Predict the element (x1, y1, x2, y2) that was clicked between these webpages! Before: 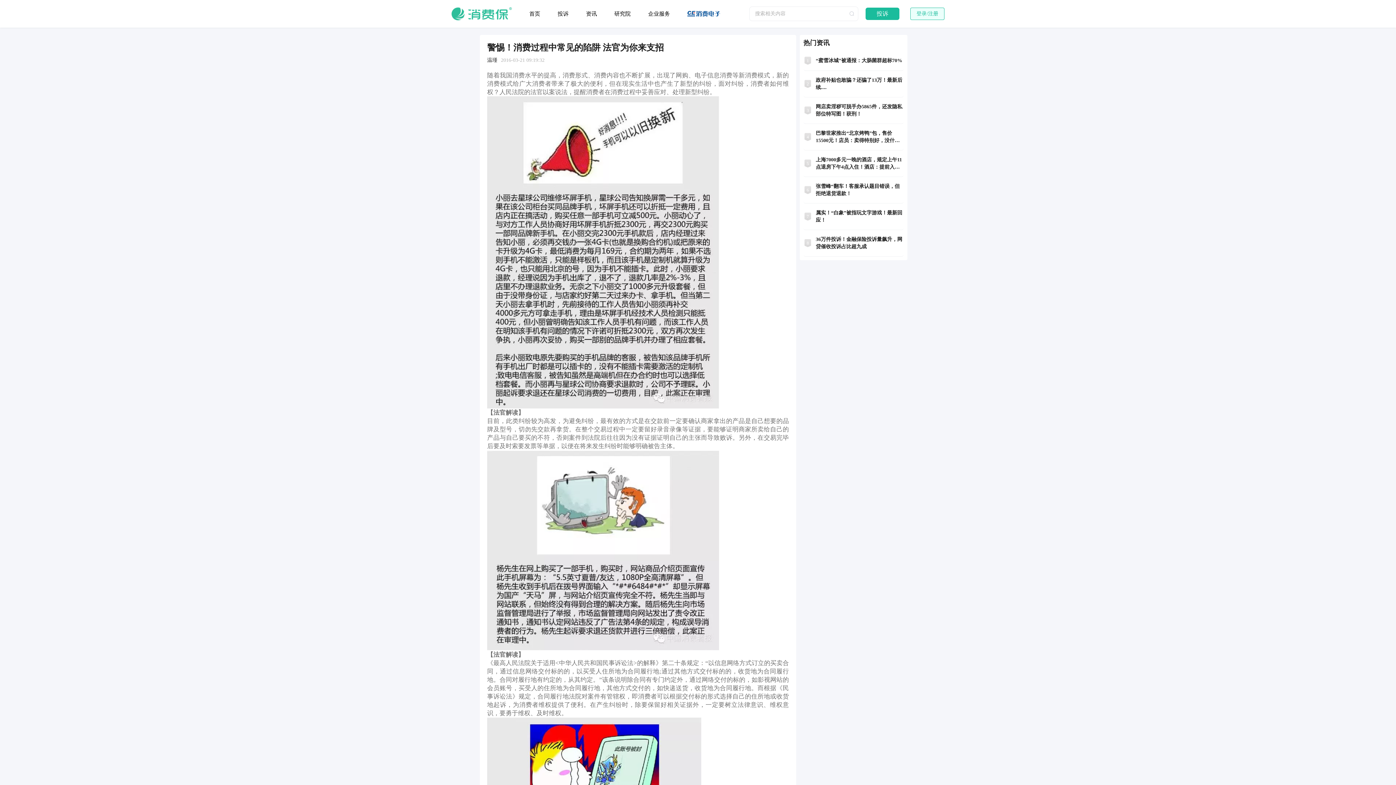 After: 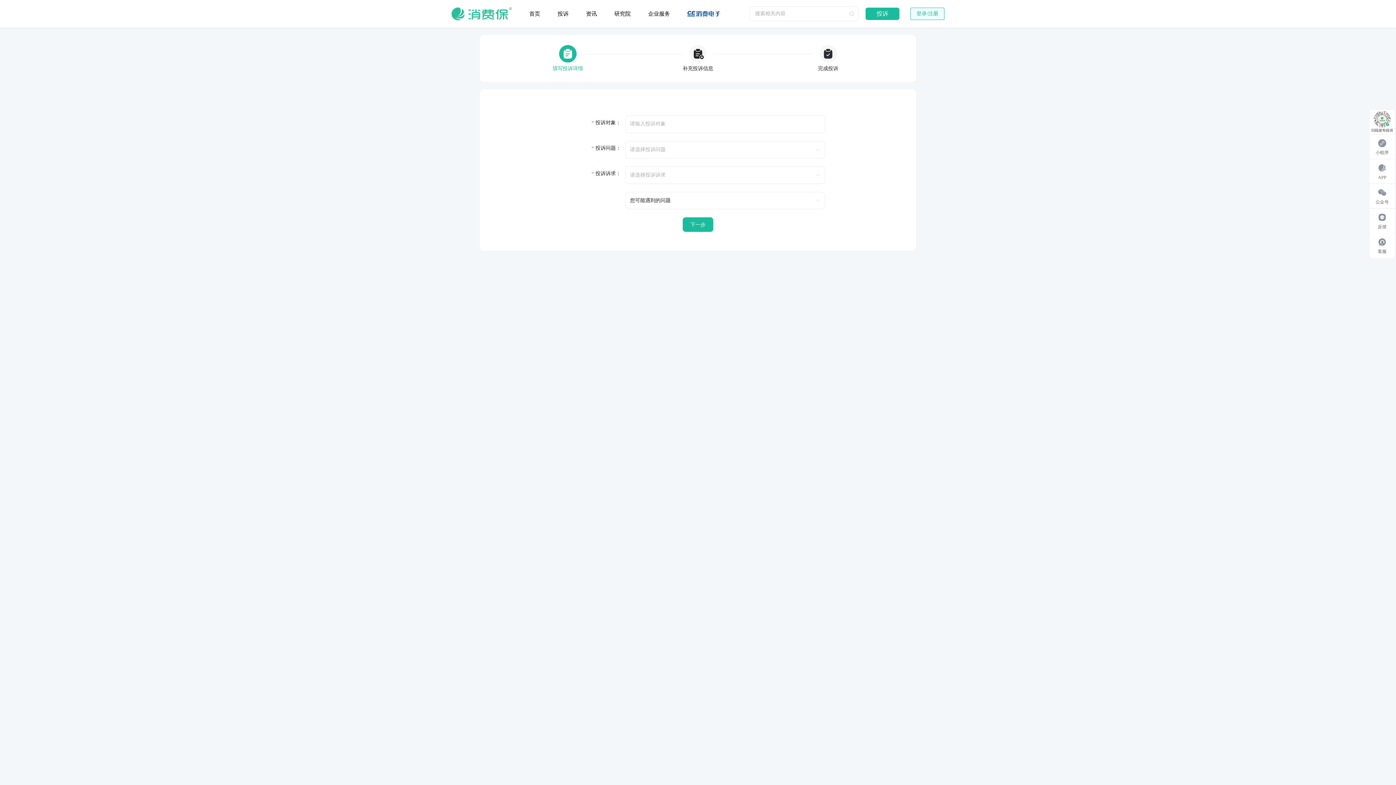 Action: bbox: (865, 7, 899, 20) label: 投诉